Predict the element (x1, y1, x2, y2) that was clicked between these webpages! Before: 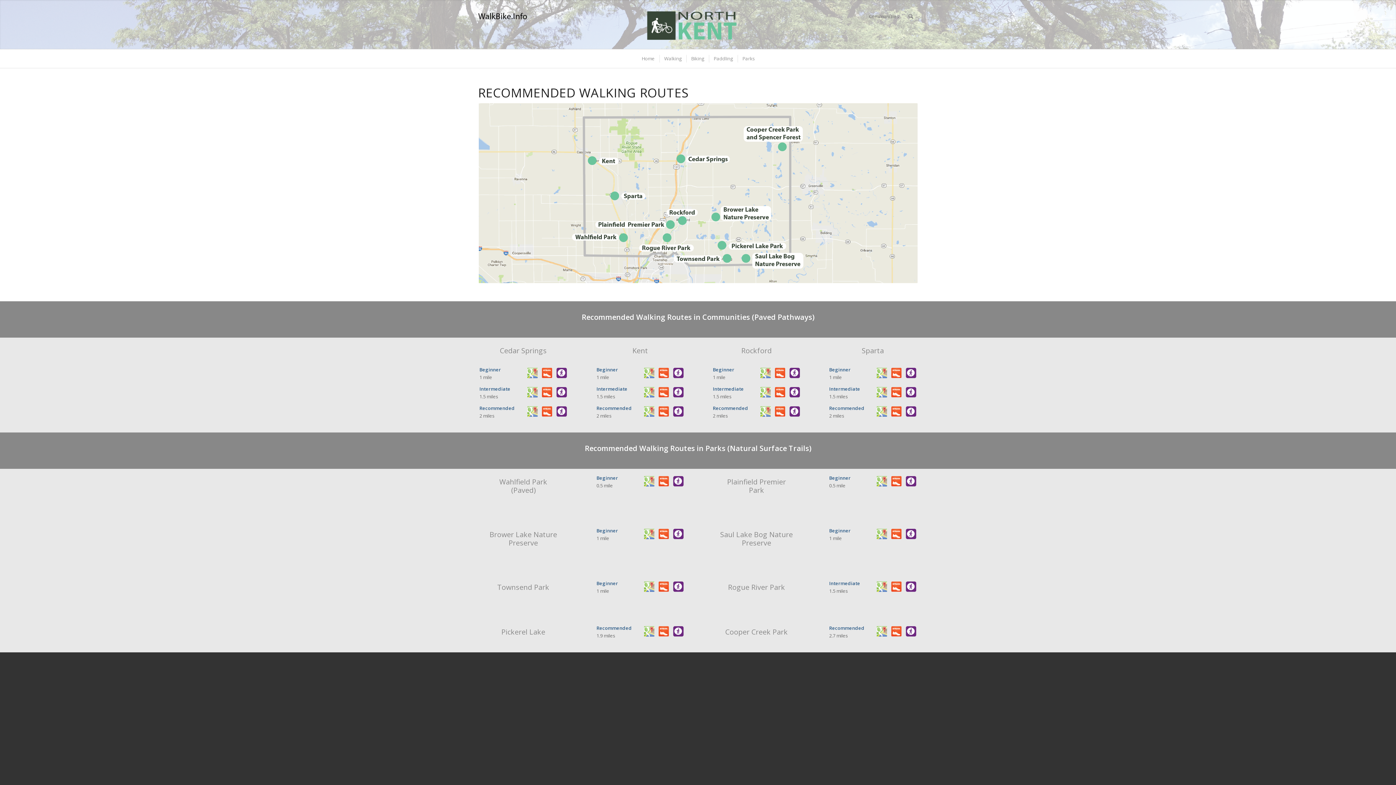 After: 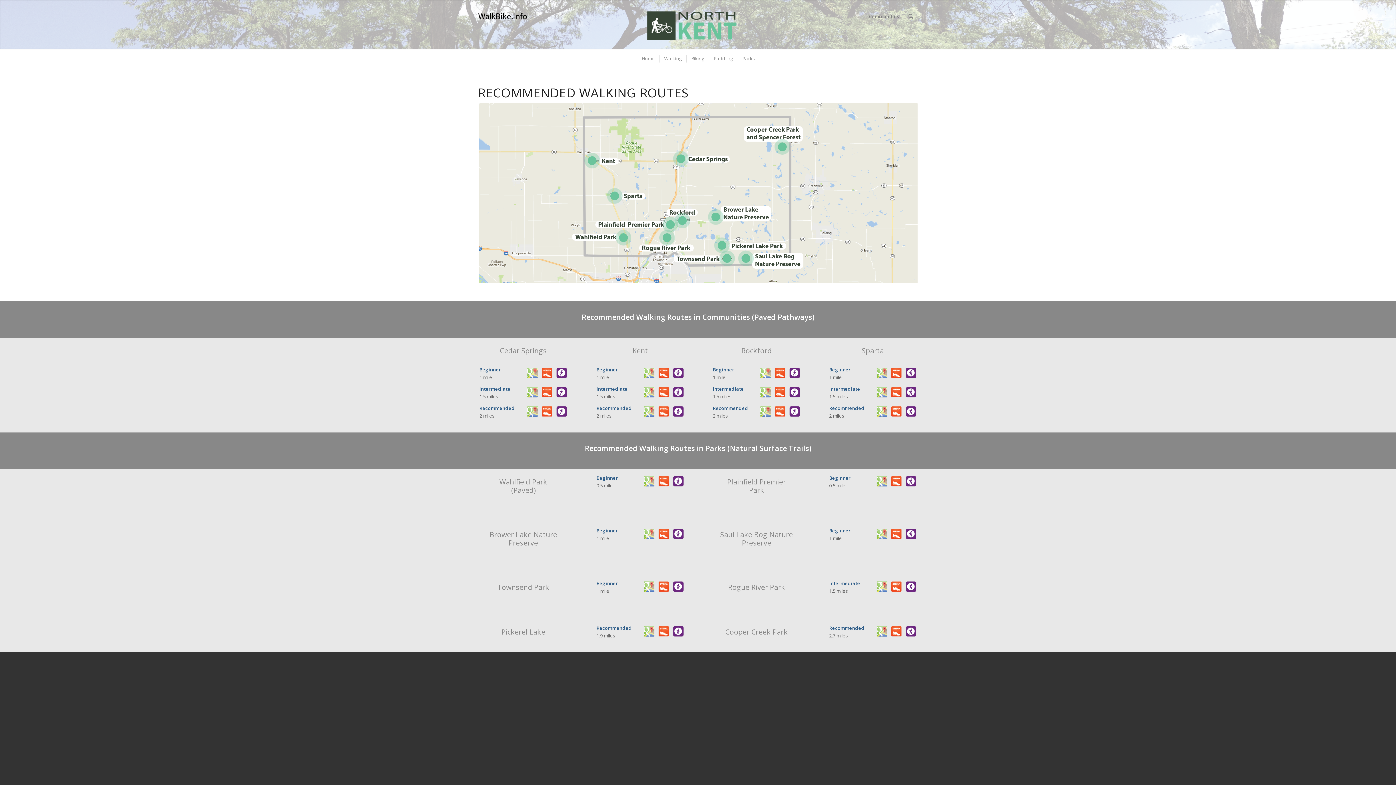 Action: bbox: (640, 580, 654, 592)